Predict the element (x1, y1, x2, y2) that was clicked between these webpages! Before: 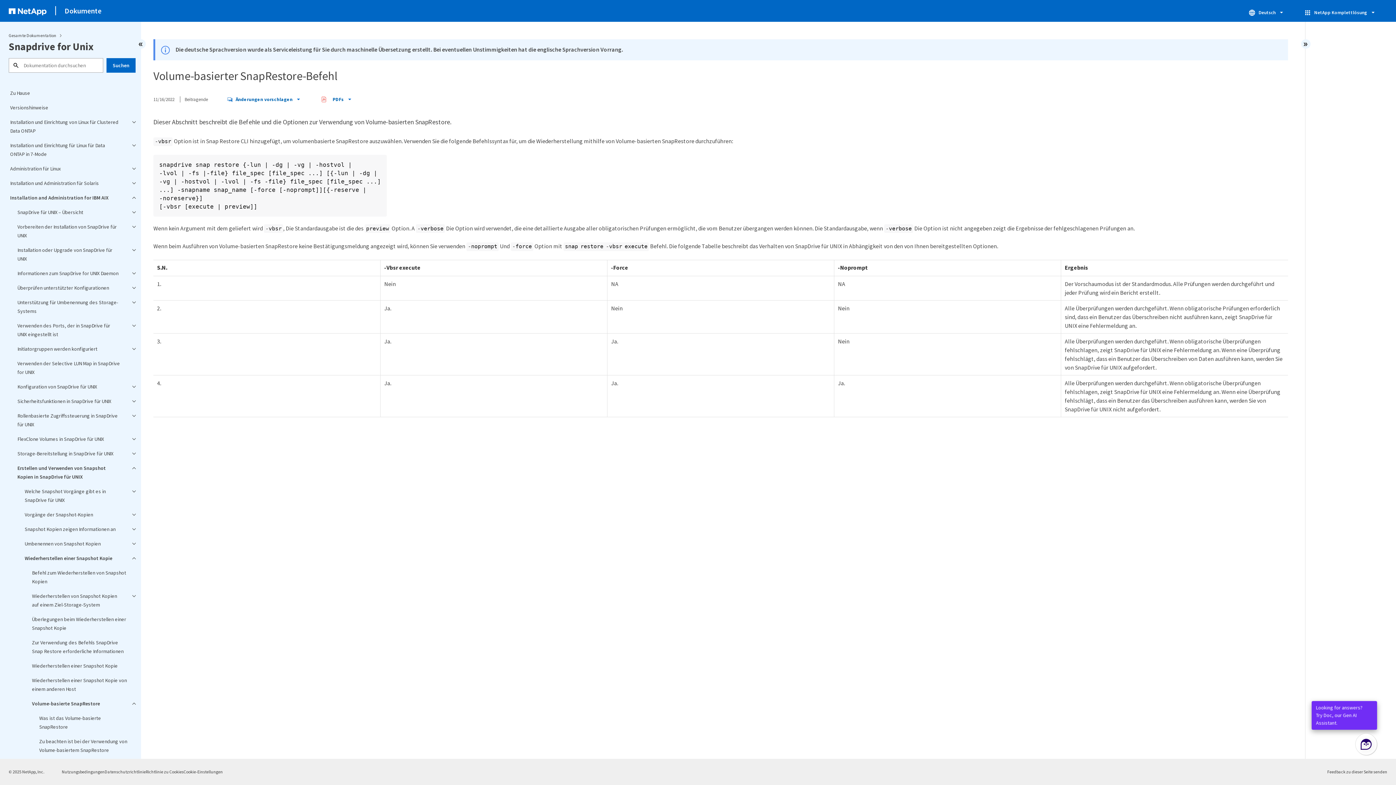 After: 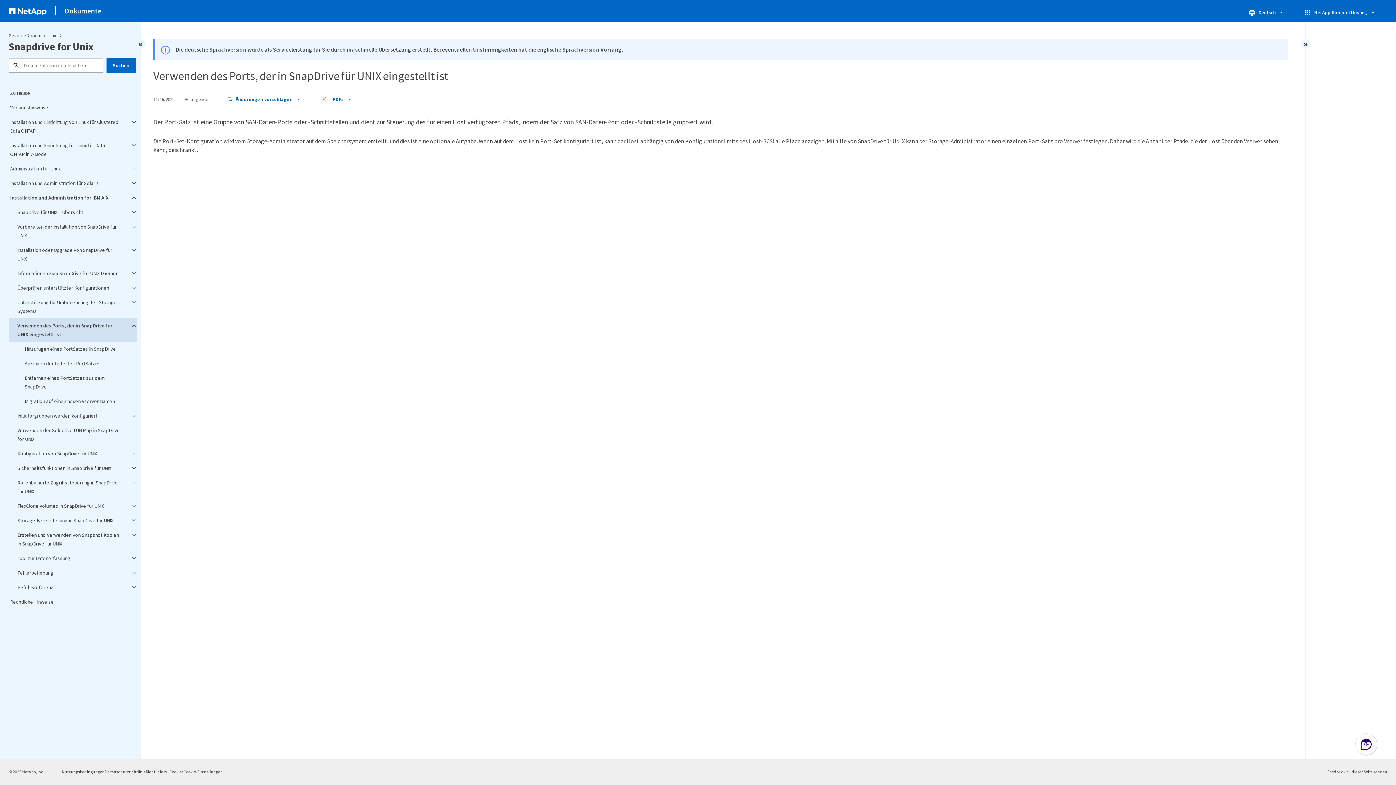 Action: label: Verwenden des Ports, der in SnapDrive für UNIX eingestellt ist bbox: (8, 318, 137, 341)